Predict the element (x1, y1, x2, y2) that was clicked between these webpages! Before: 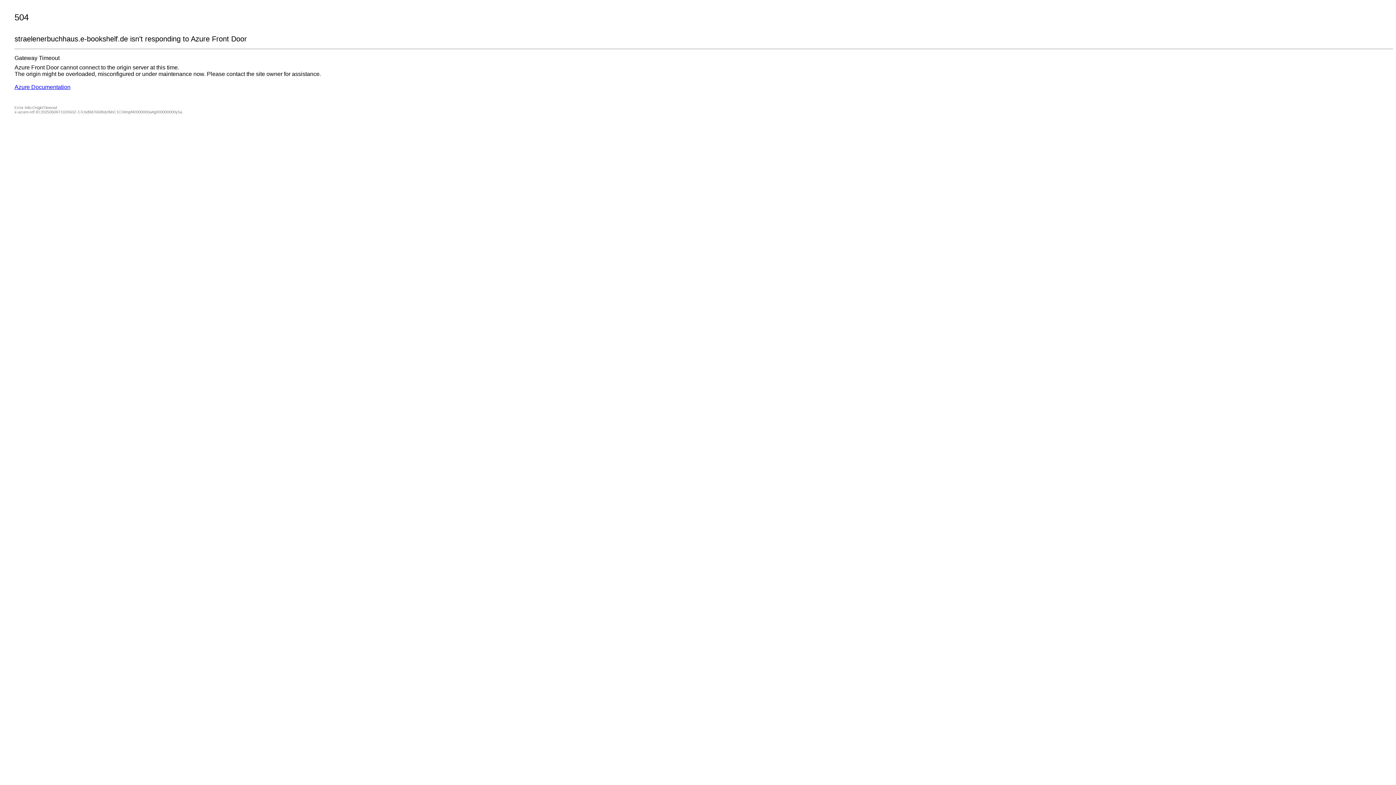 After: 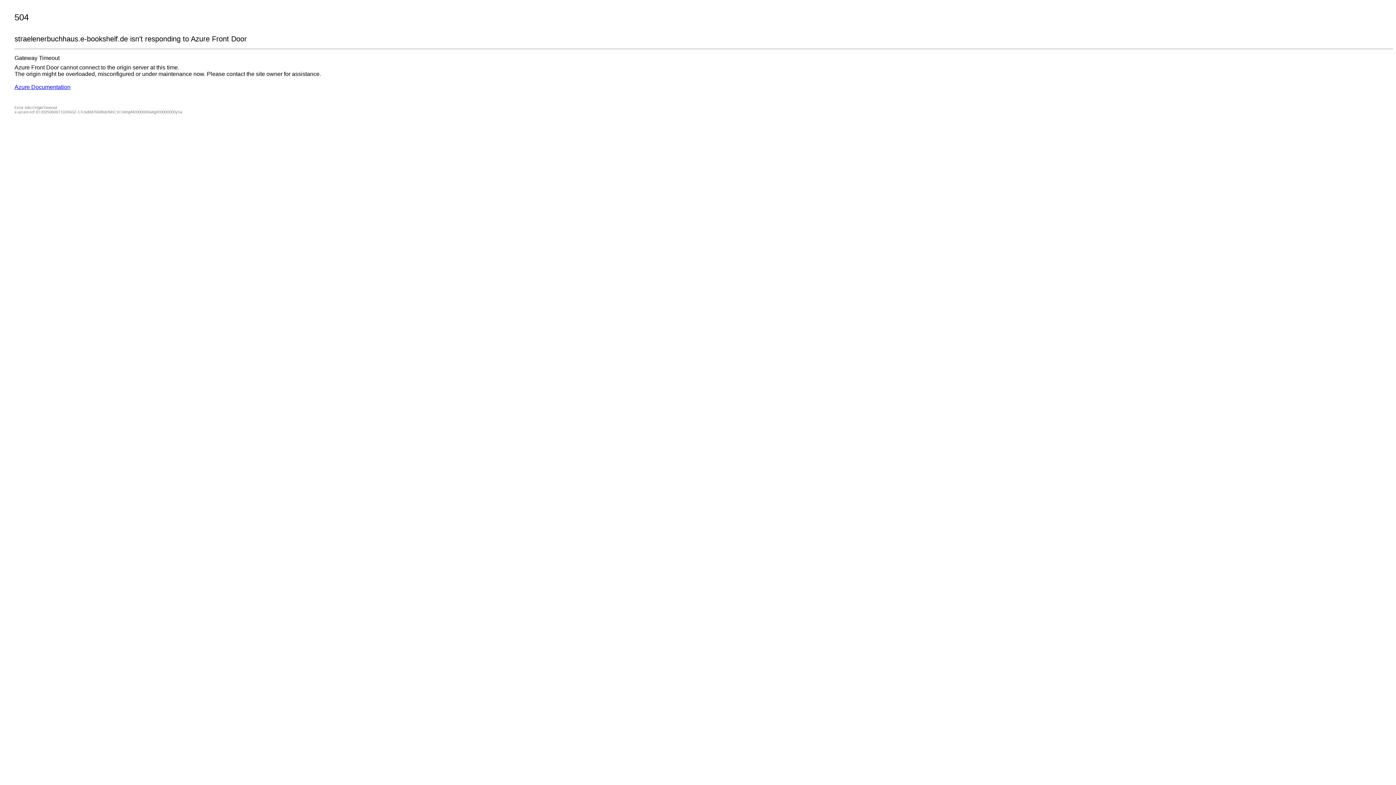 Action: bbox: (14, 84, 70, 90) label: Azure Documentation